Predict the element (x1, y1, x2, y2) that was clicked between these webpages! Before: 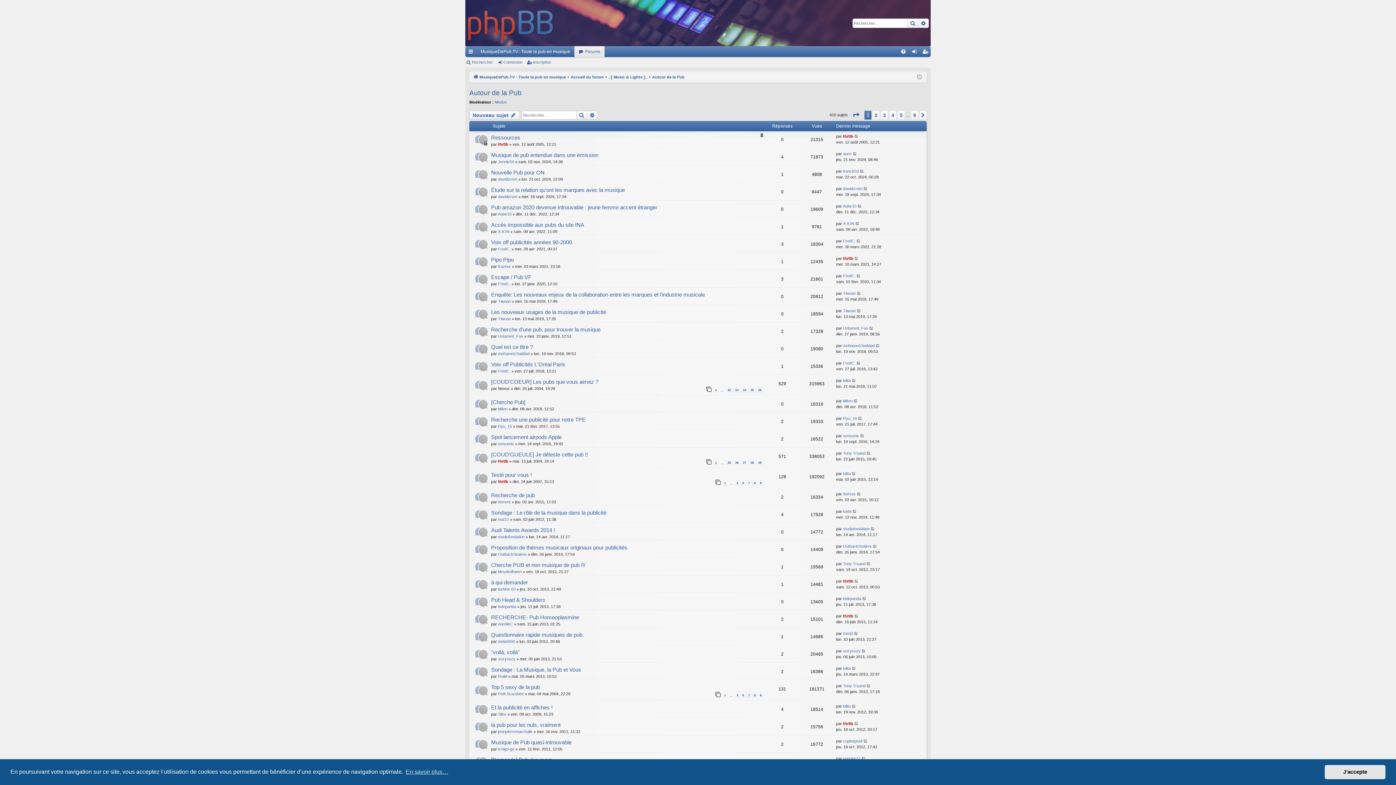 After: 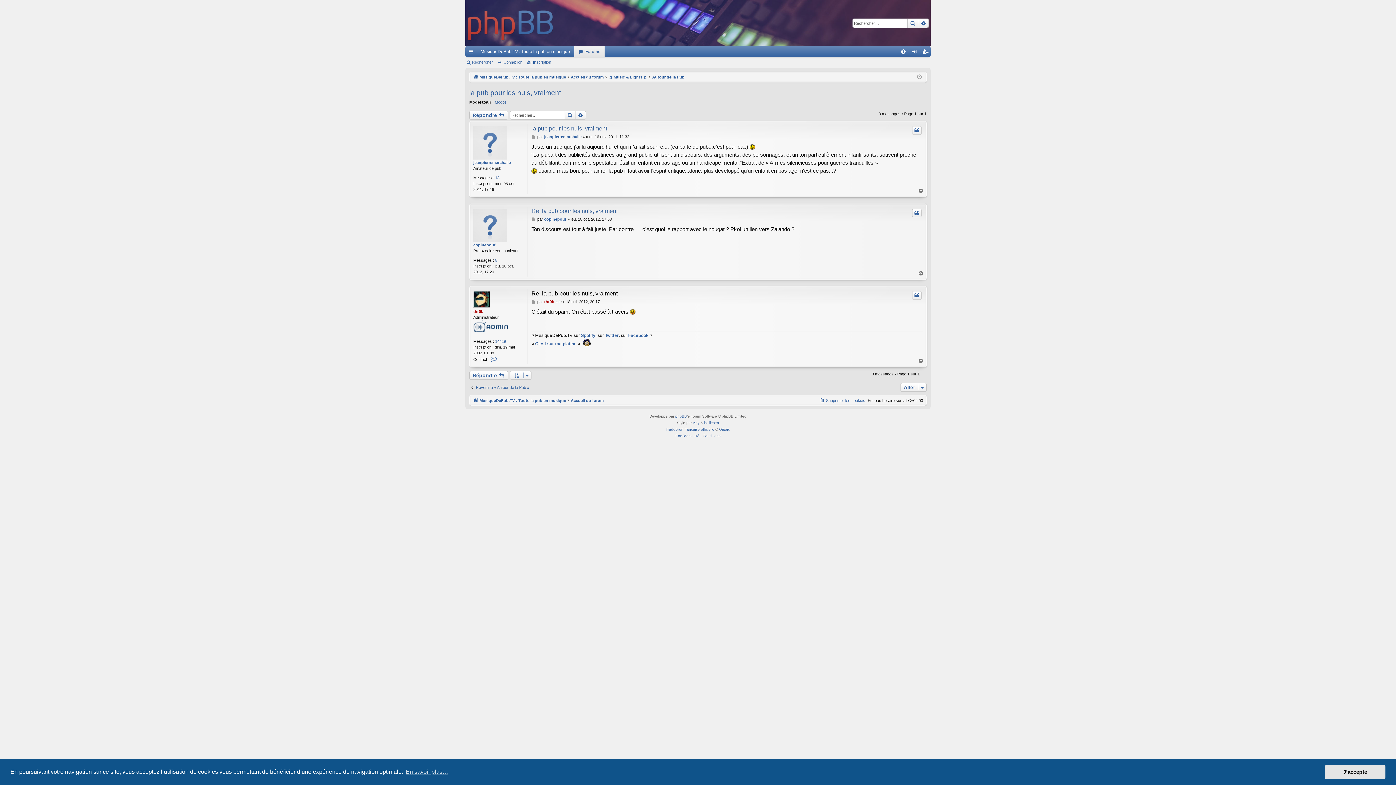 Action: bbox: (854, 721, 859, 726)